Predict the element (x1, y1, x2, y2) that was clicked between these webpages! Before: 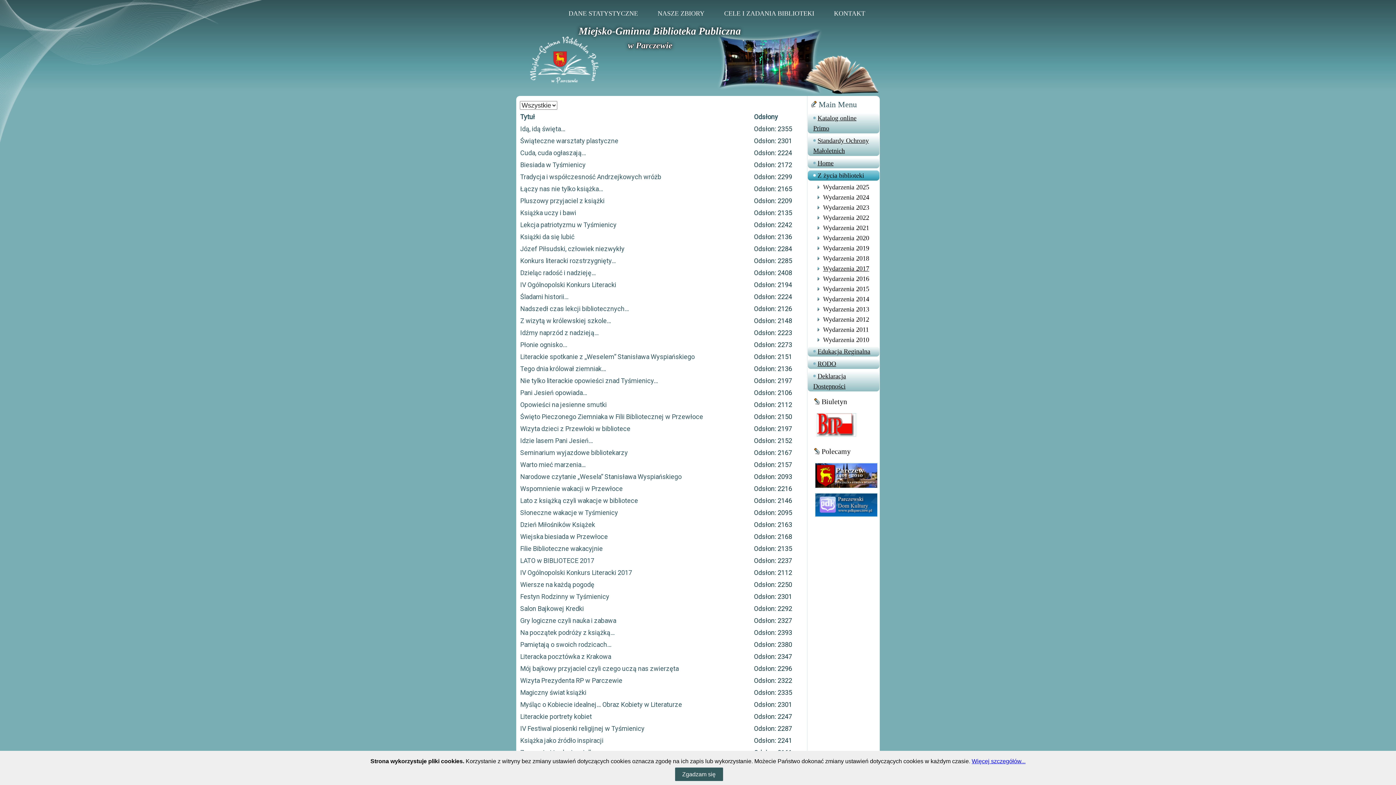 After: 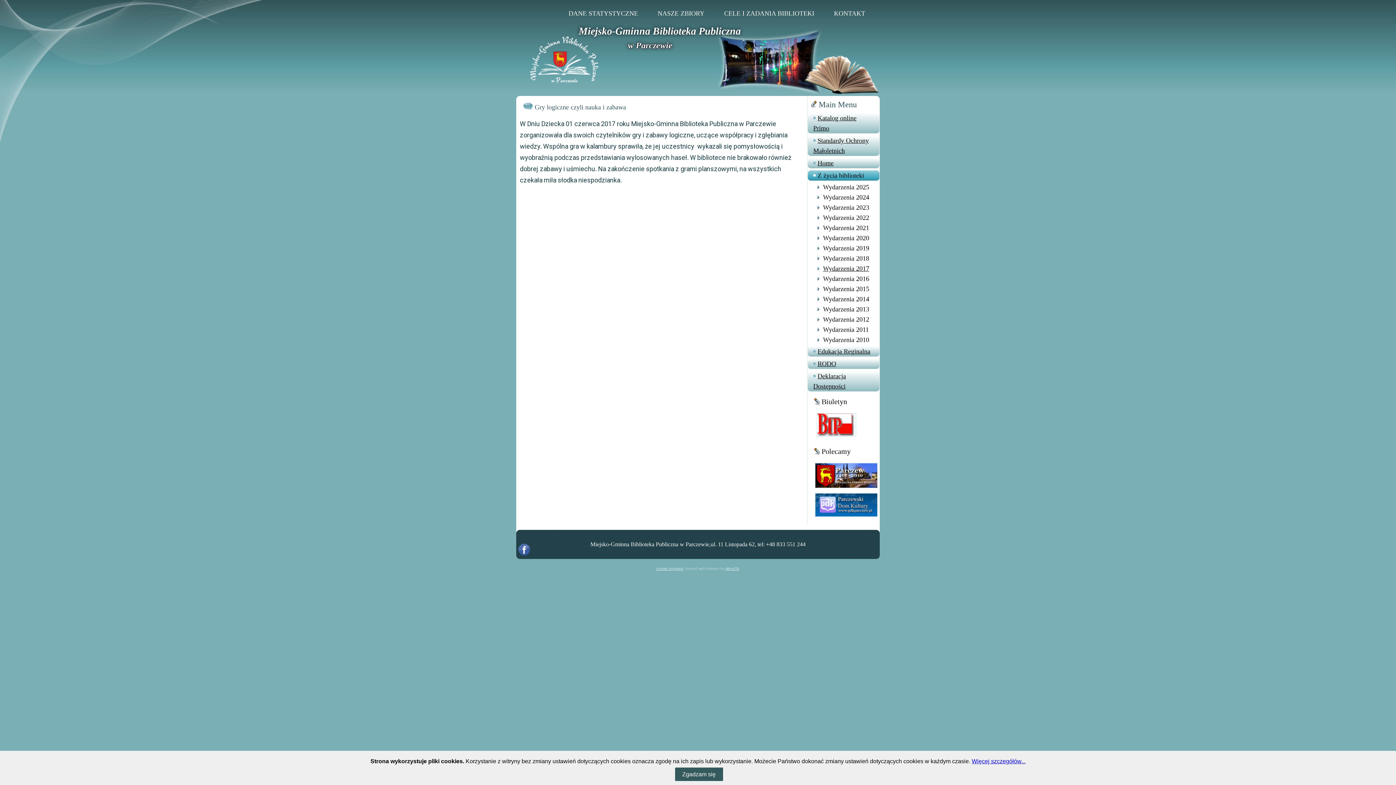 Action: bbox: (520, 617, 616, 624) label: Gry logiczne czyli nauka i zabawa